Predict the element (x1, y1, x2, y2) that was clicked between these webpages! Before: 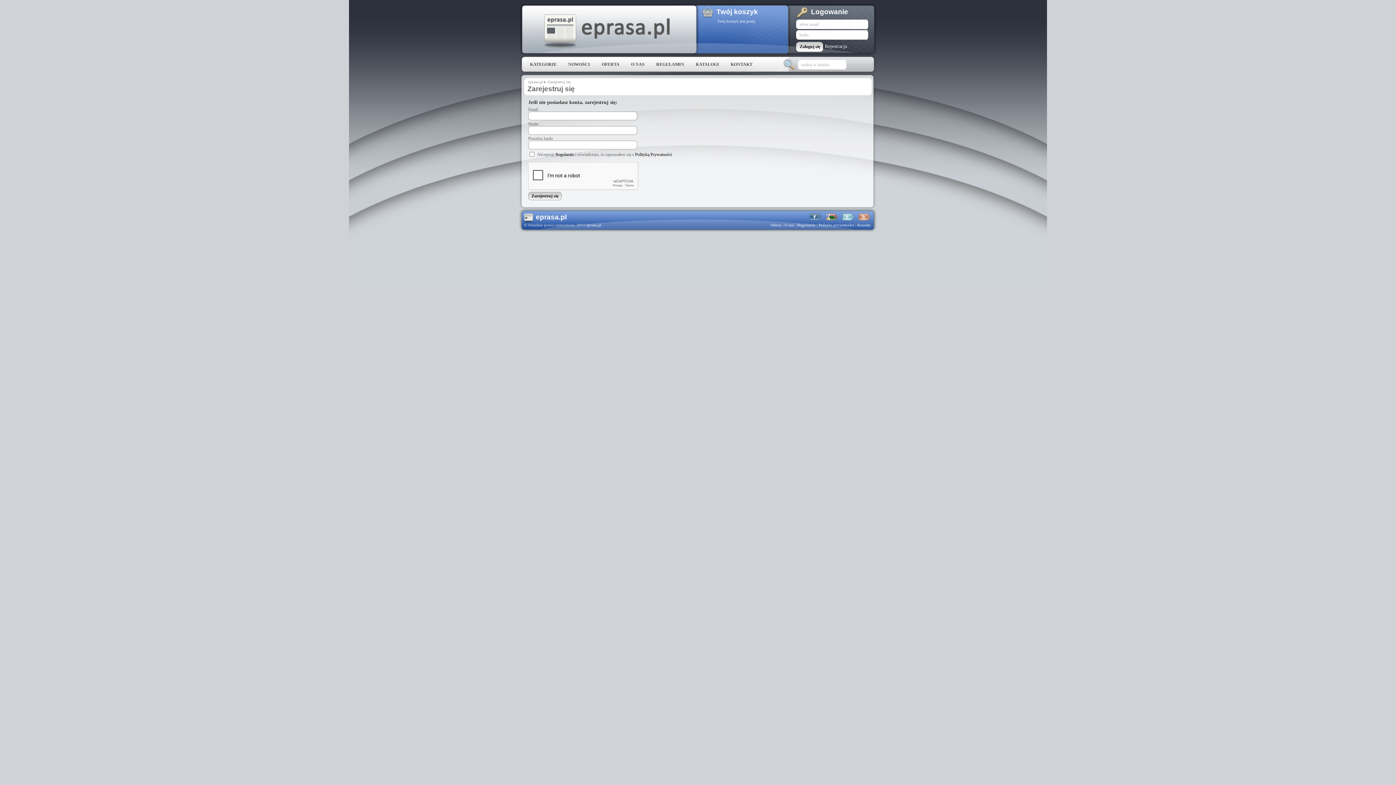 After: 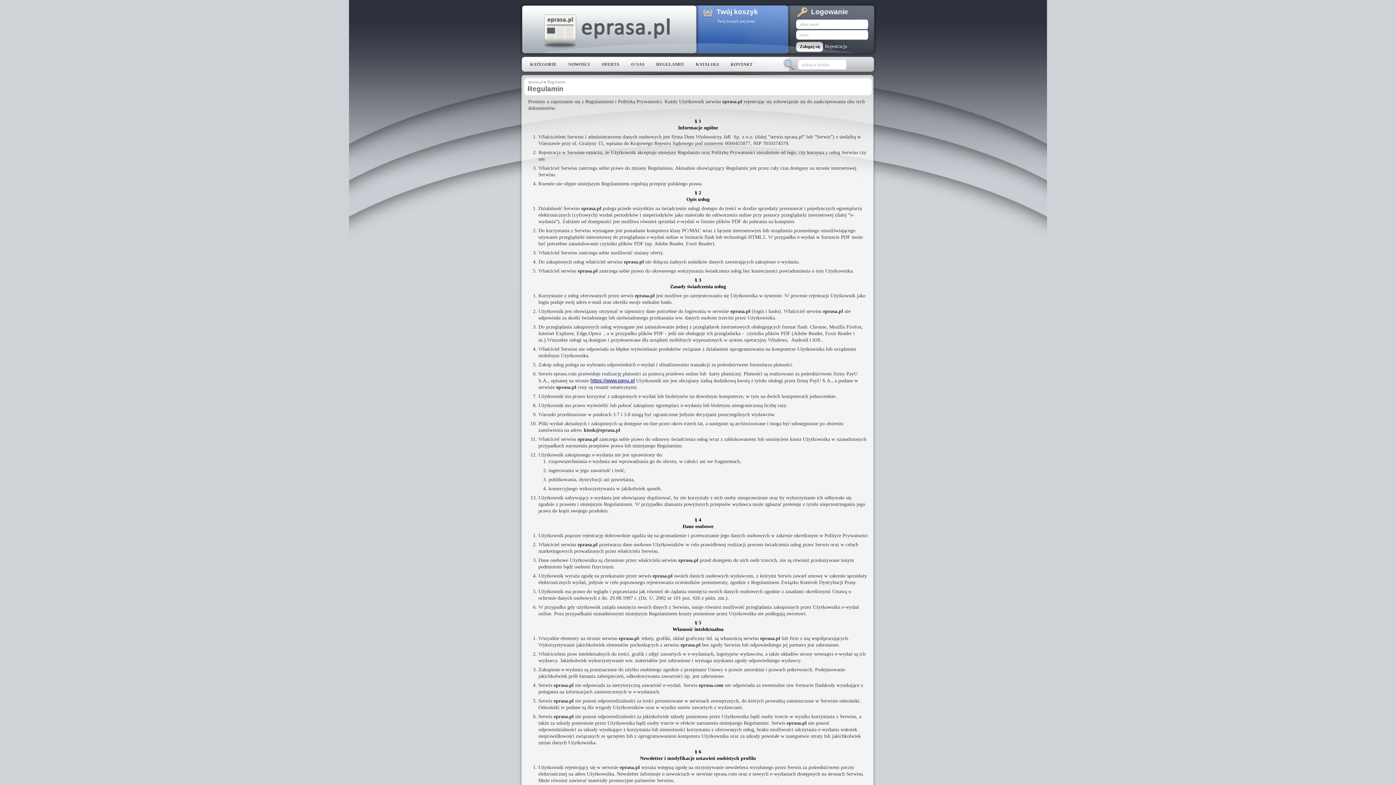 Action: bbox: (555, 152, 574, 157) label: Regulamin